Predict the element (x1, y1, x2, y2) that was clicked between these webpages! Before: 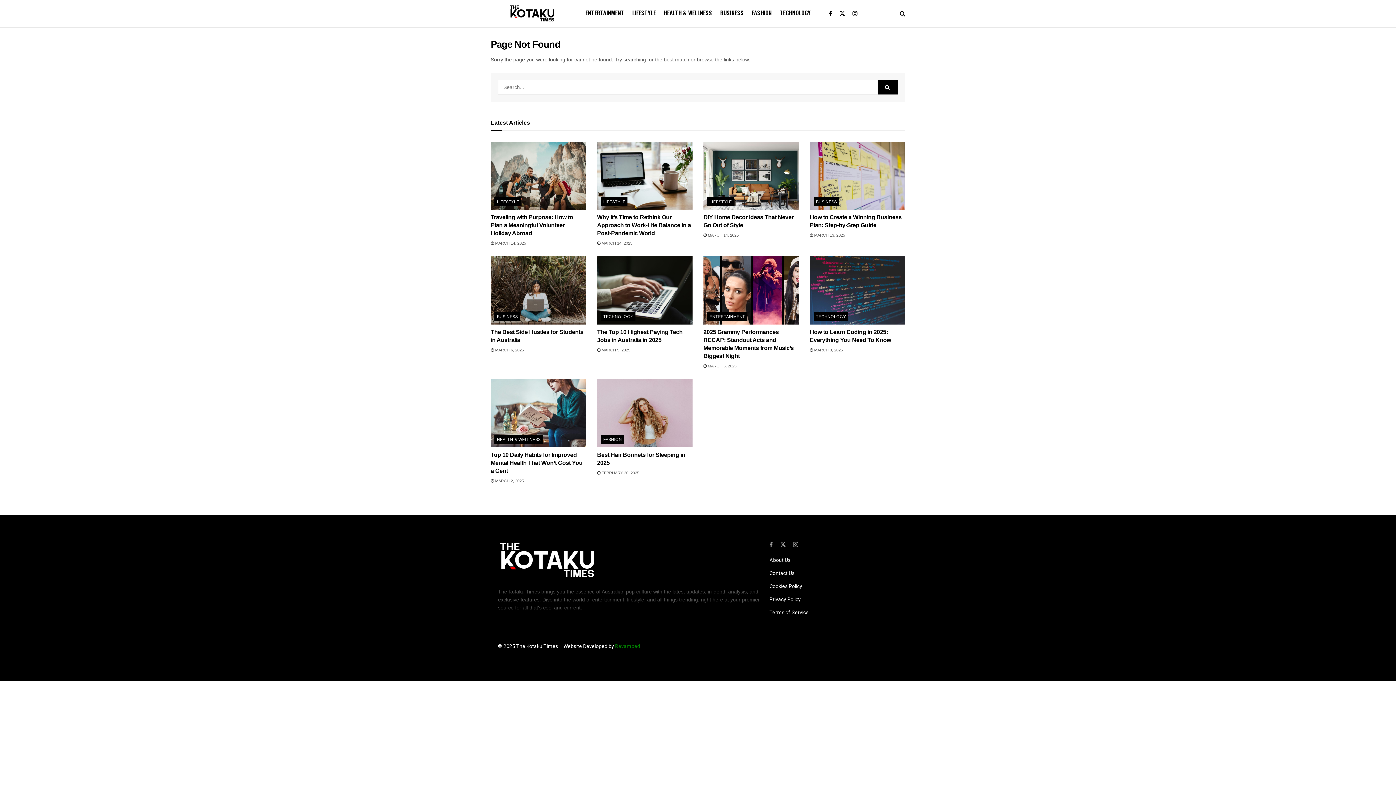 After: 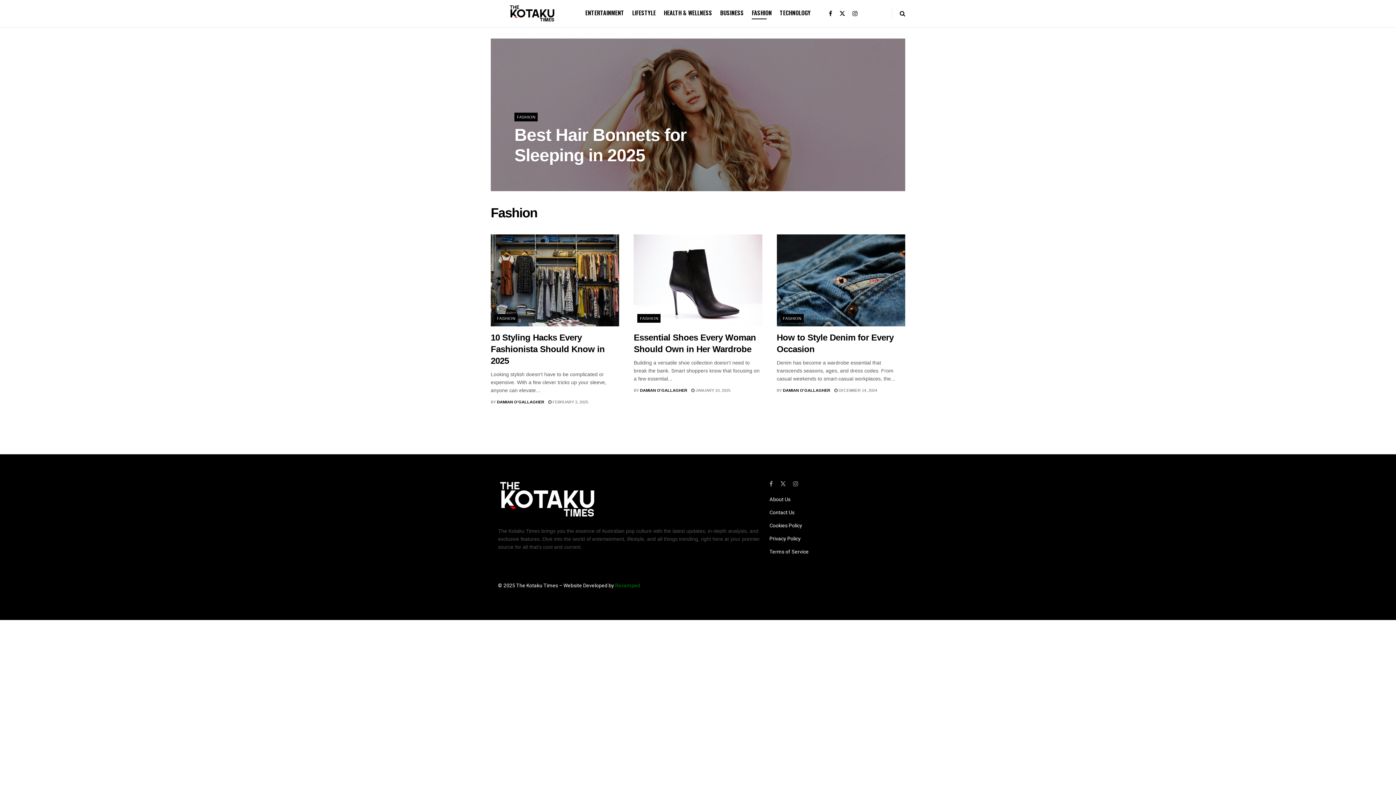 Action: label: FASHION bbox: (600, 435, 624, 443)